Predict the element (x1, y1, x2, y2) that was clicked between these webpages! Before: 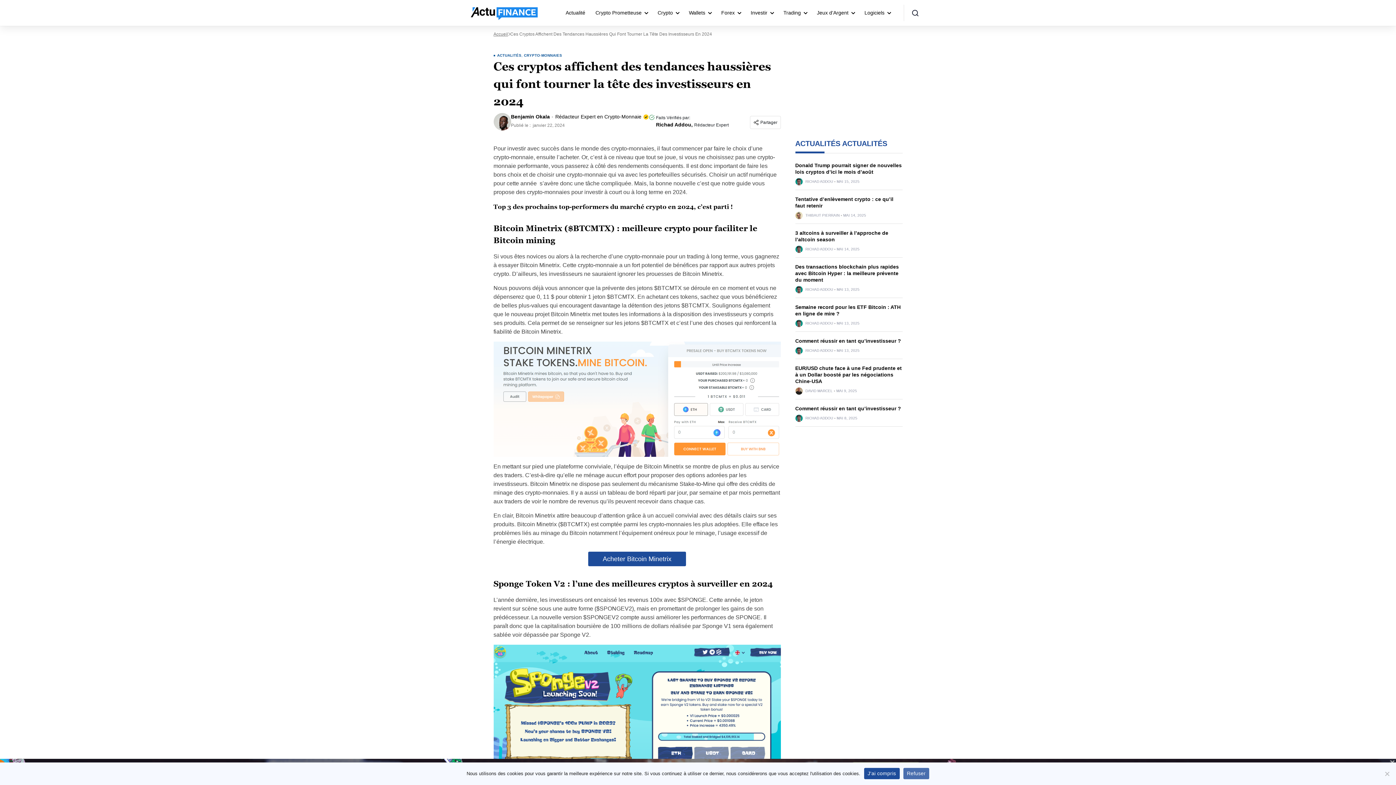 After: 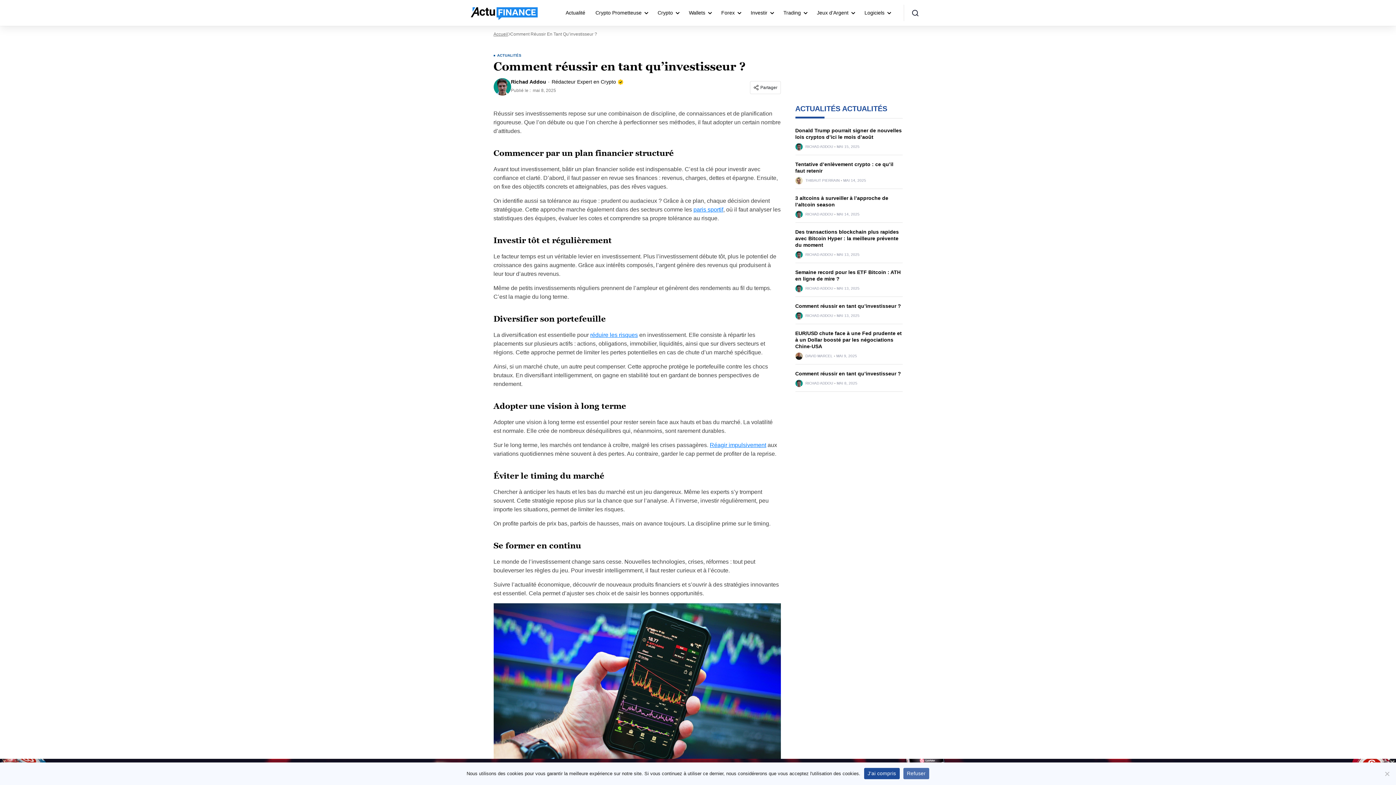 Action: bbox: (795, 405, 901, 411) label: Comment réussir en tant qu’investisseur ?